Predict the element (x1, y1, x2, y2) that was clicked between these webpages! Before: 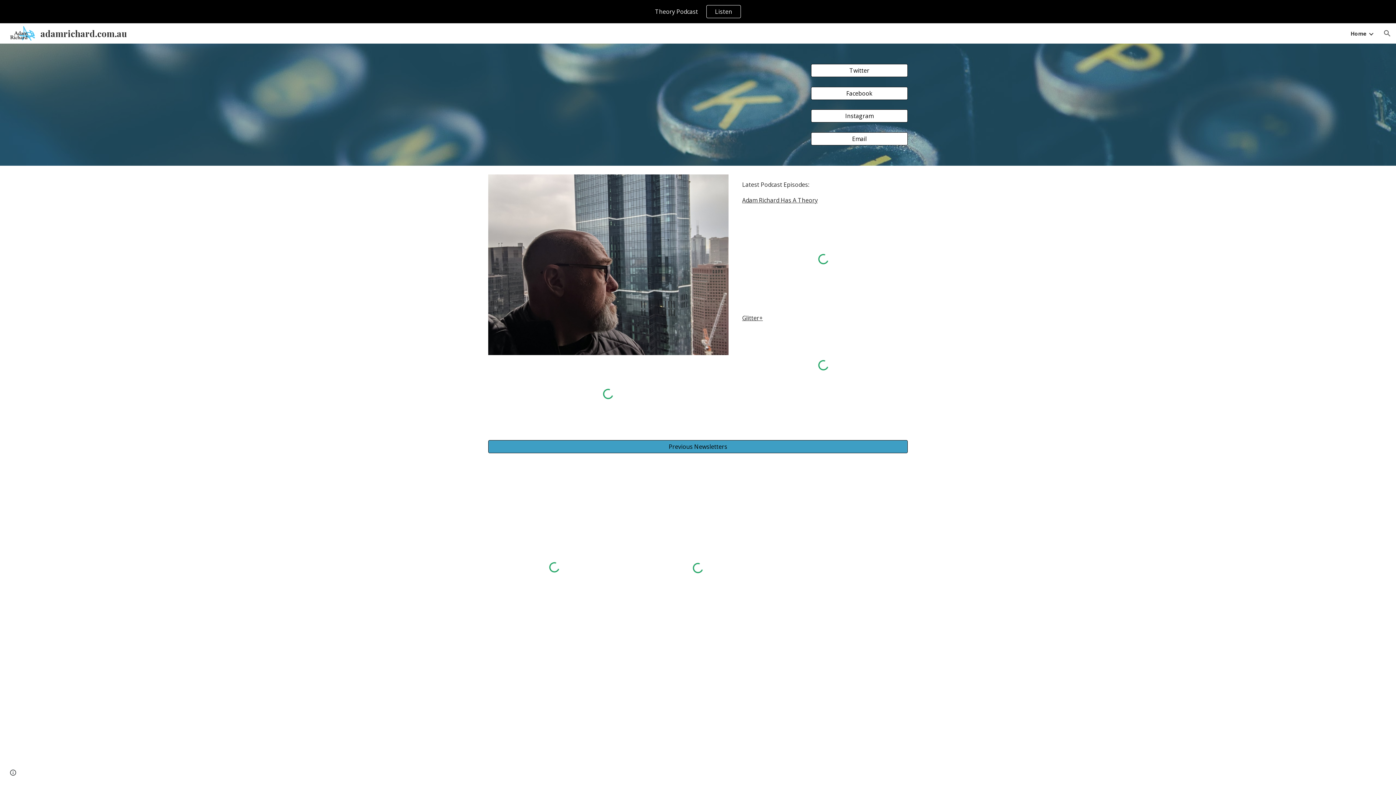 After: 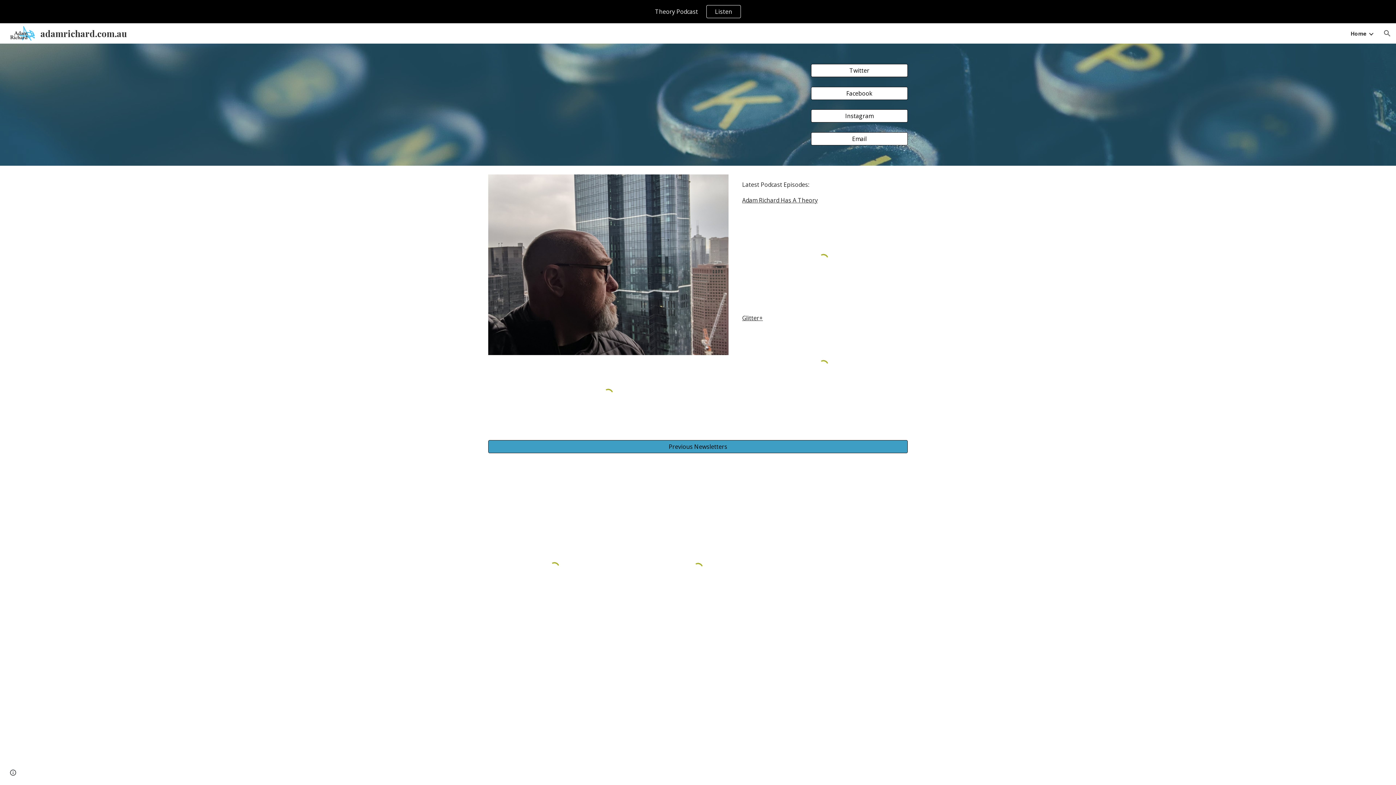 Action: bbox: (811, 60, 907, 80) label: Twitter